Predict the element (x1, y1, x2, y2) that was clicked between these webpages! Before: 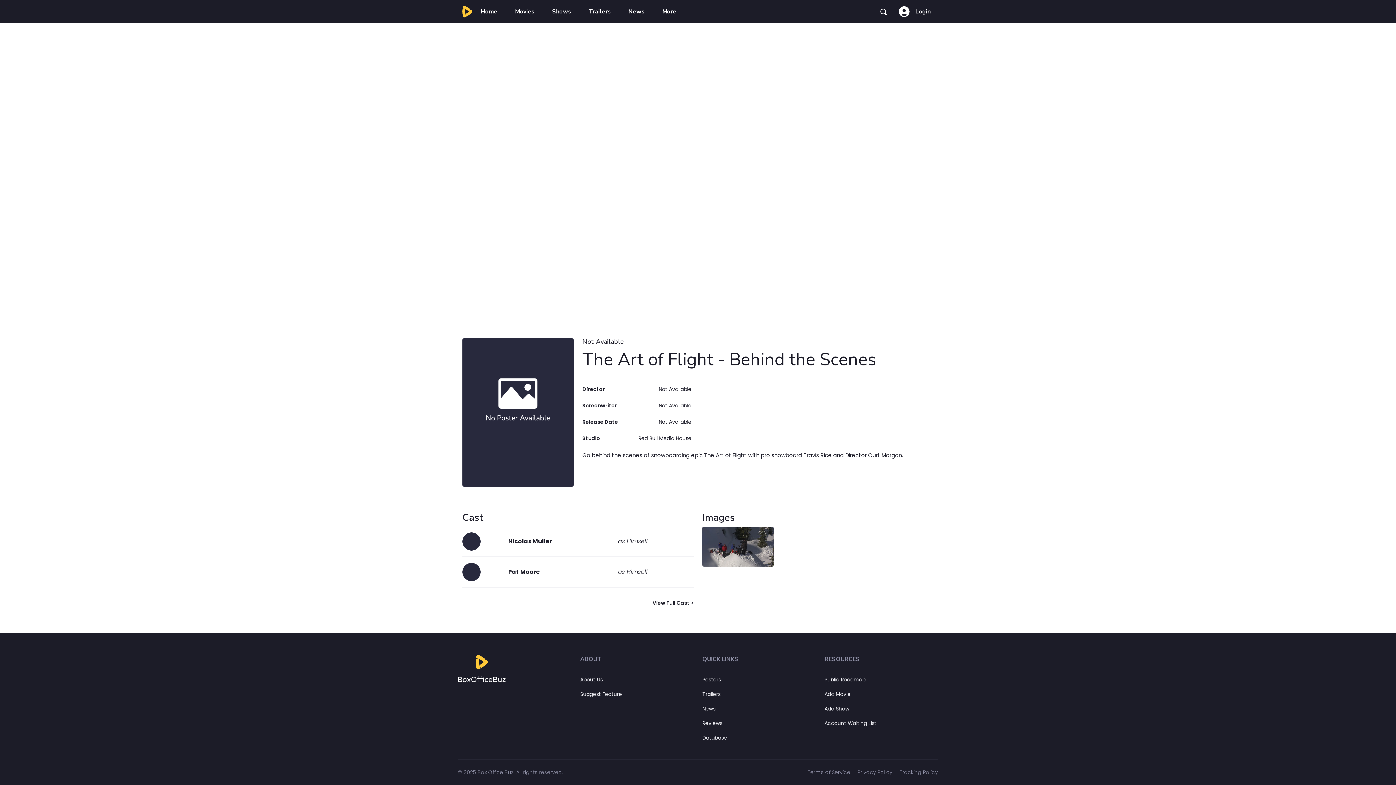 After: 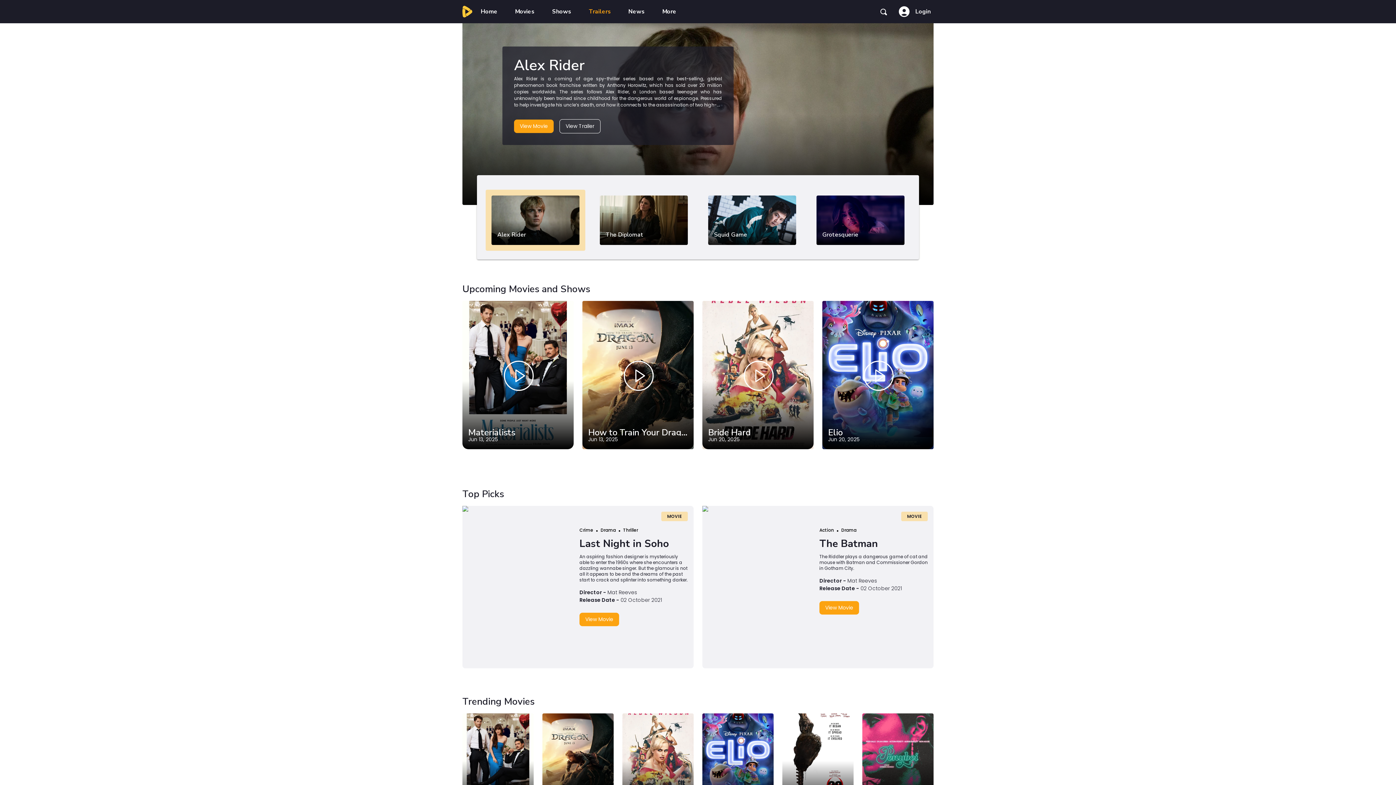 Action: label: Trailers bbox: (586, 4, 614, 18)